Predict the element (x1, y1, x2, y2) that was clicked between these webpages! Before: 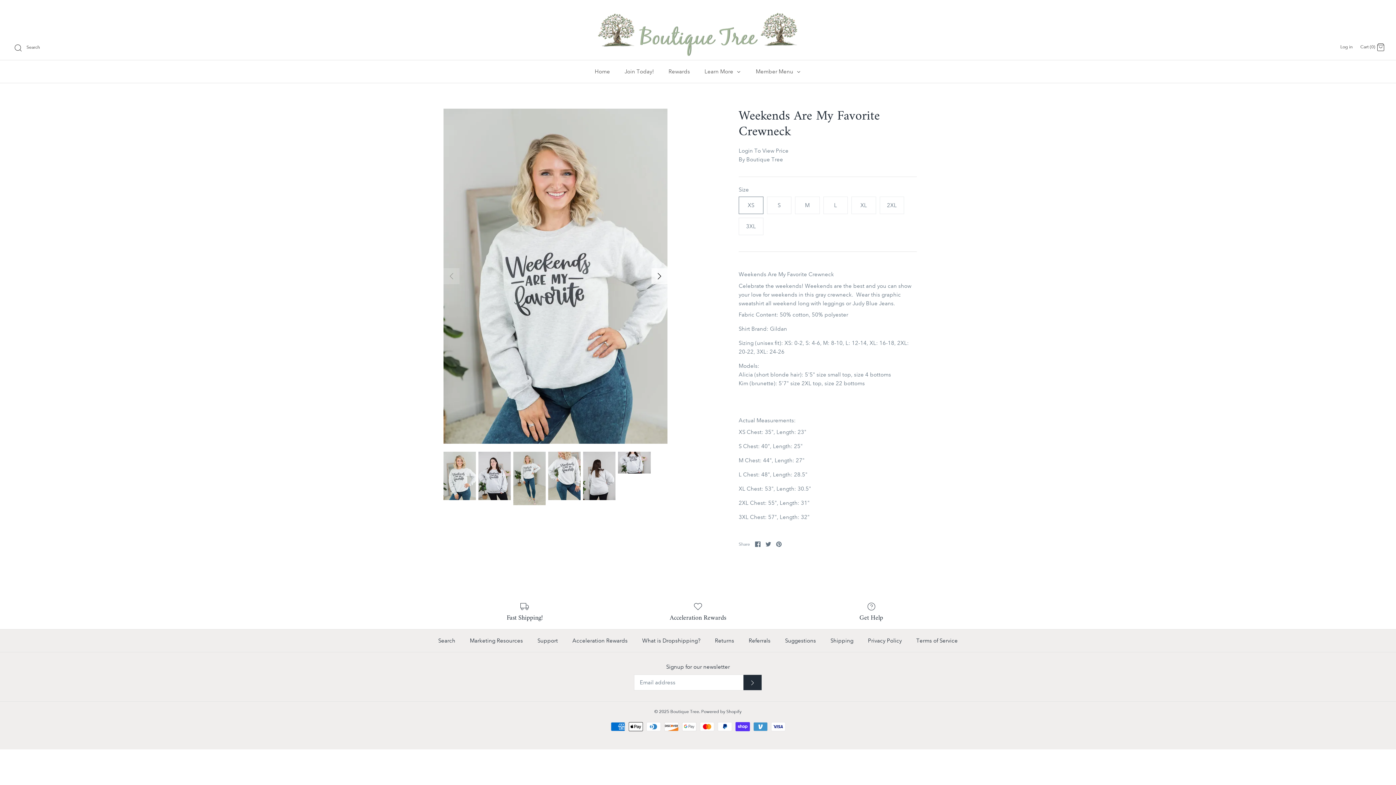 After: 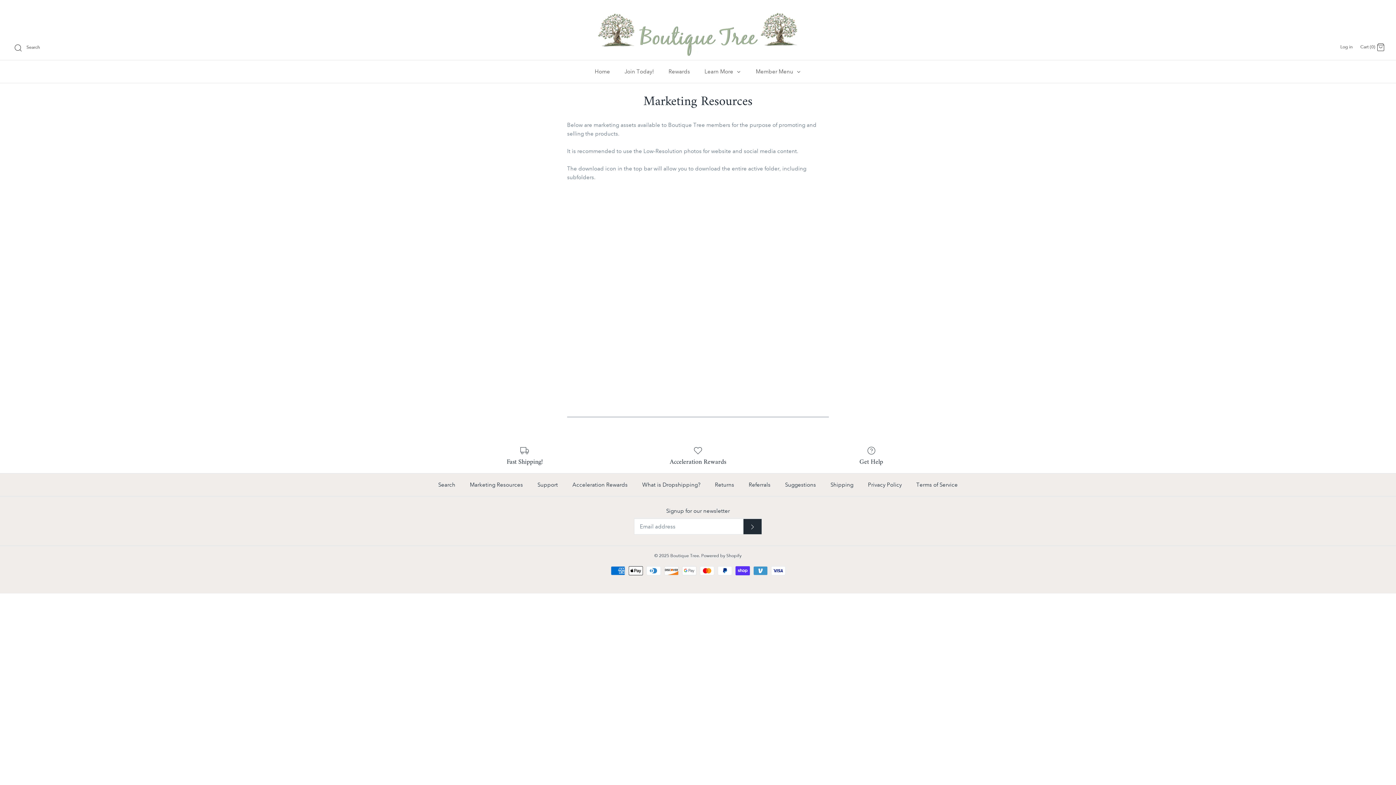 Action: label: Marketing Resources bbox: (463, 629, 529, 652)